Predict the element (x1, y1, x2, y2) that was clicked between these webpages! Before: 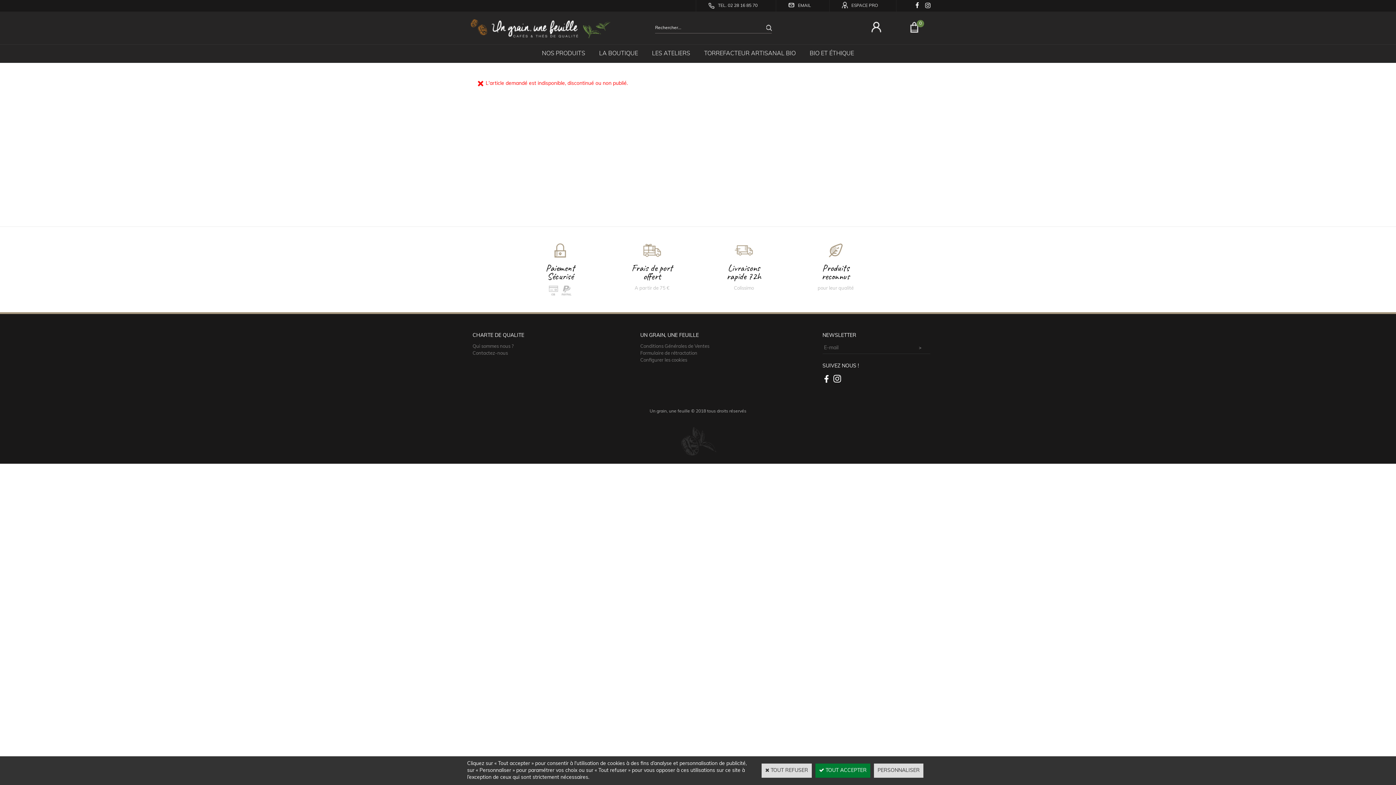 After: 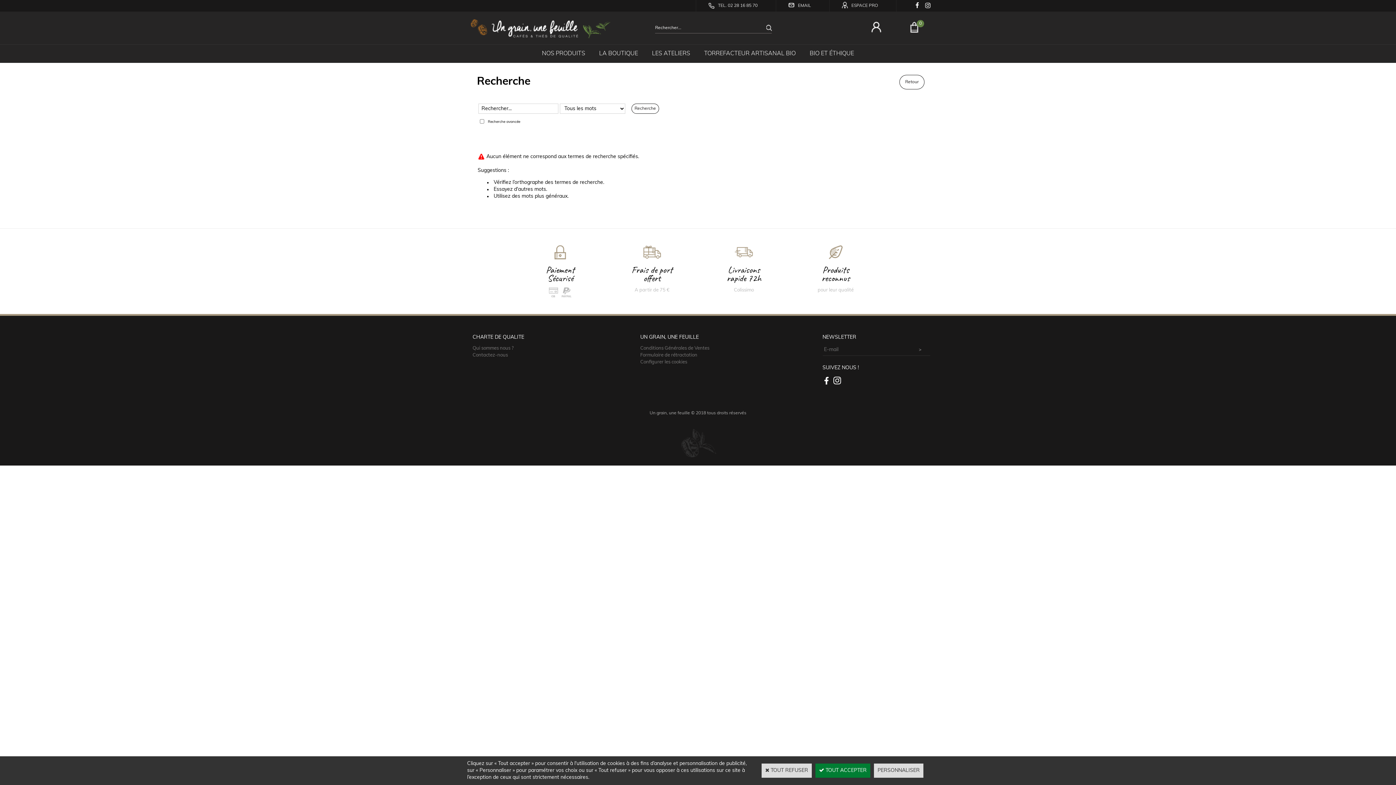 Action: bbox: (766, 22, 772, 33)